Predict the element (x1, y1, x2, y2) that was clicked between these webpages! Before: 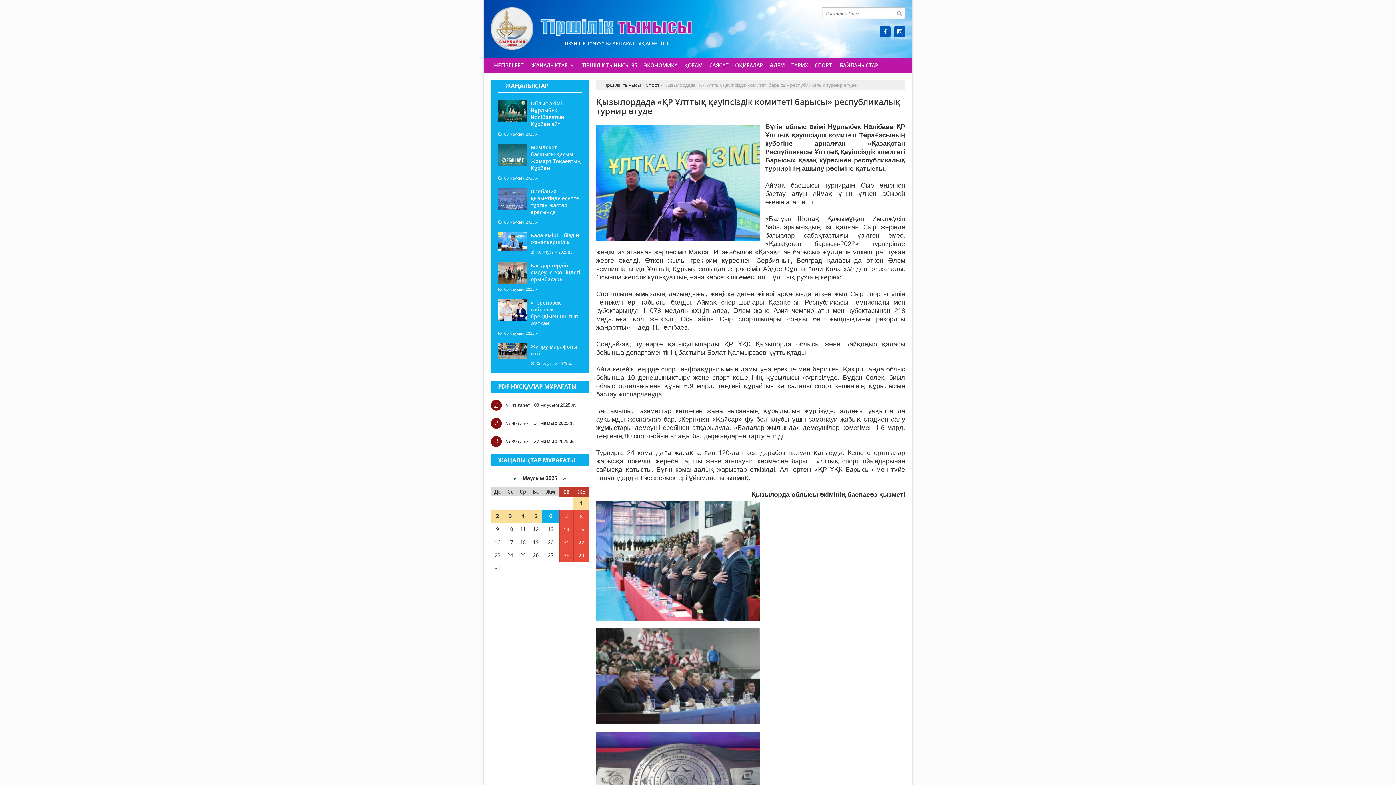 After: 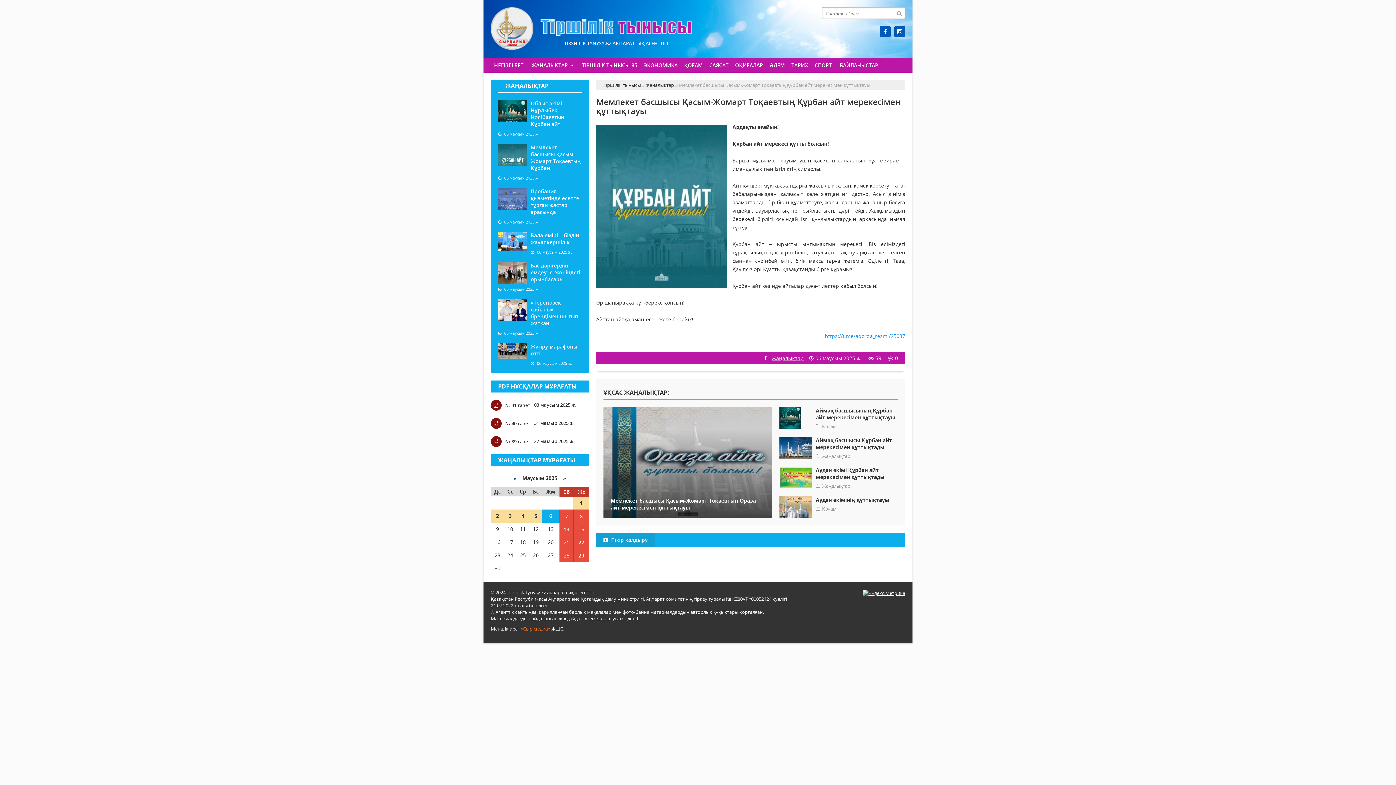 Action: bbox: (530, 144, 581, 171) label: Мемлекет басшысы Қасым-Жомарт Тоқаевтың Құрбан